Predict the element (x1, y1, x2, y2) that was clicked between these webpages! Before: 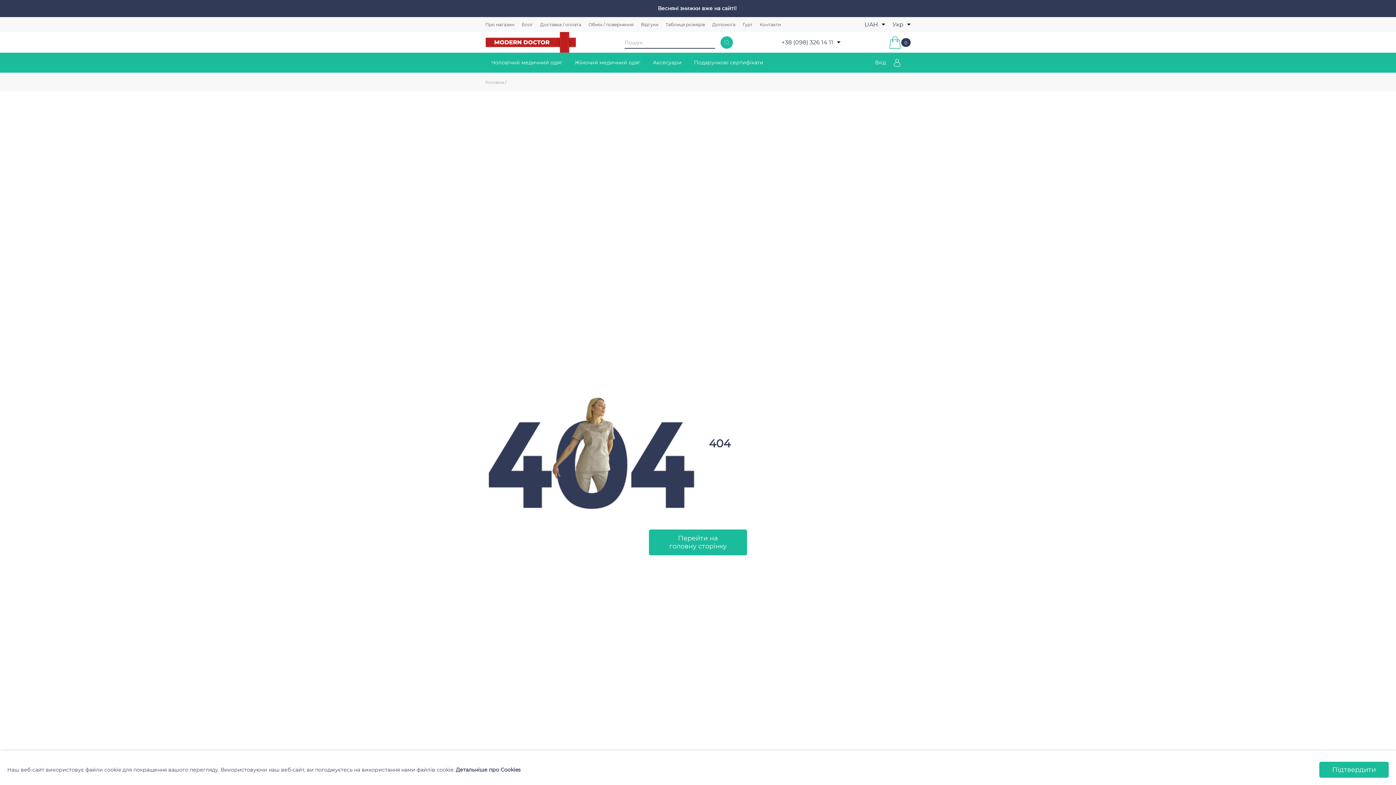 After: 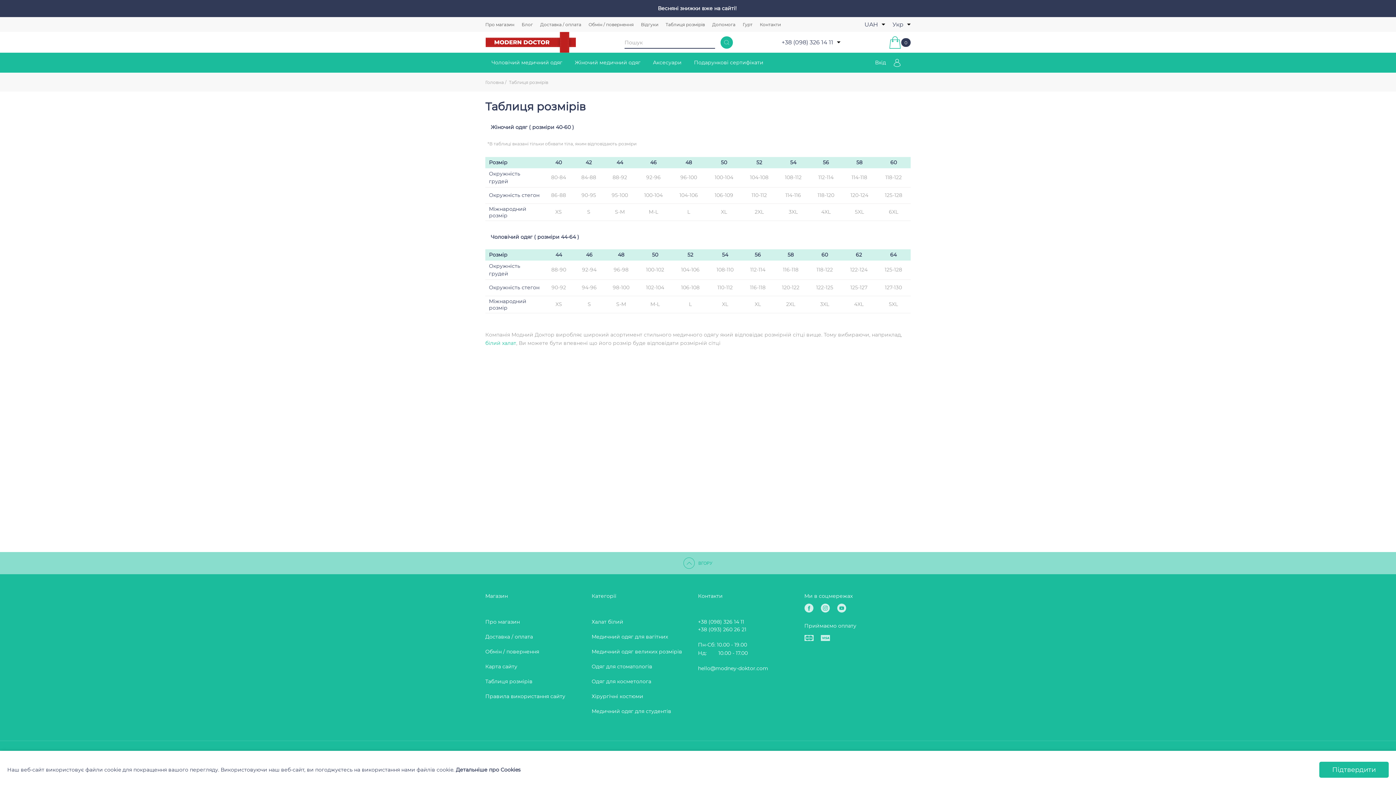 Action: label: Таблиця розмірів bbox: (665, 20, 705, 28)